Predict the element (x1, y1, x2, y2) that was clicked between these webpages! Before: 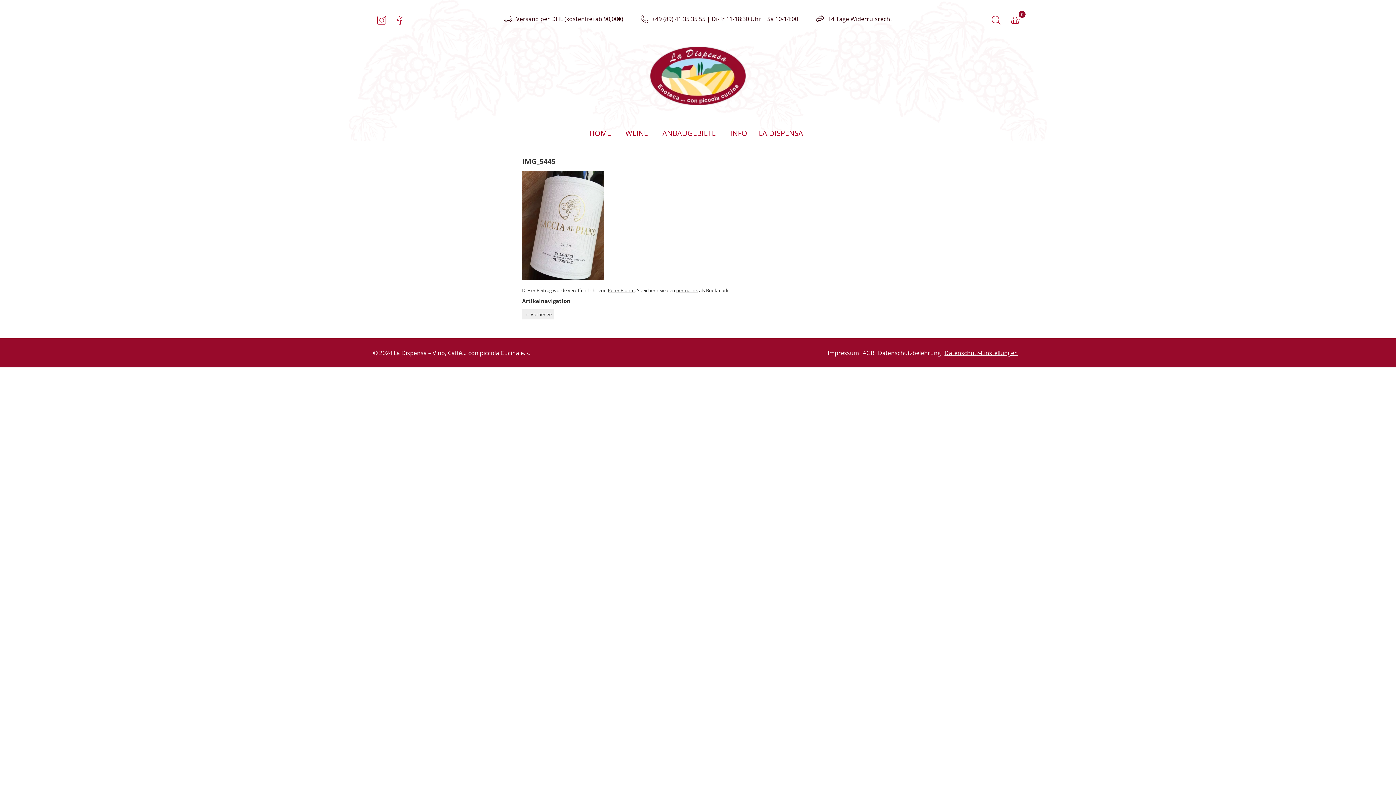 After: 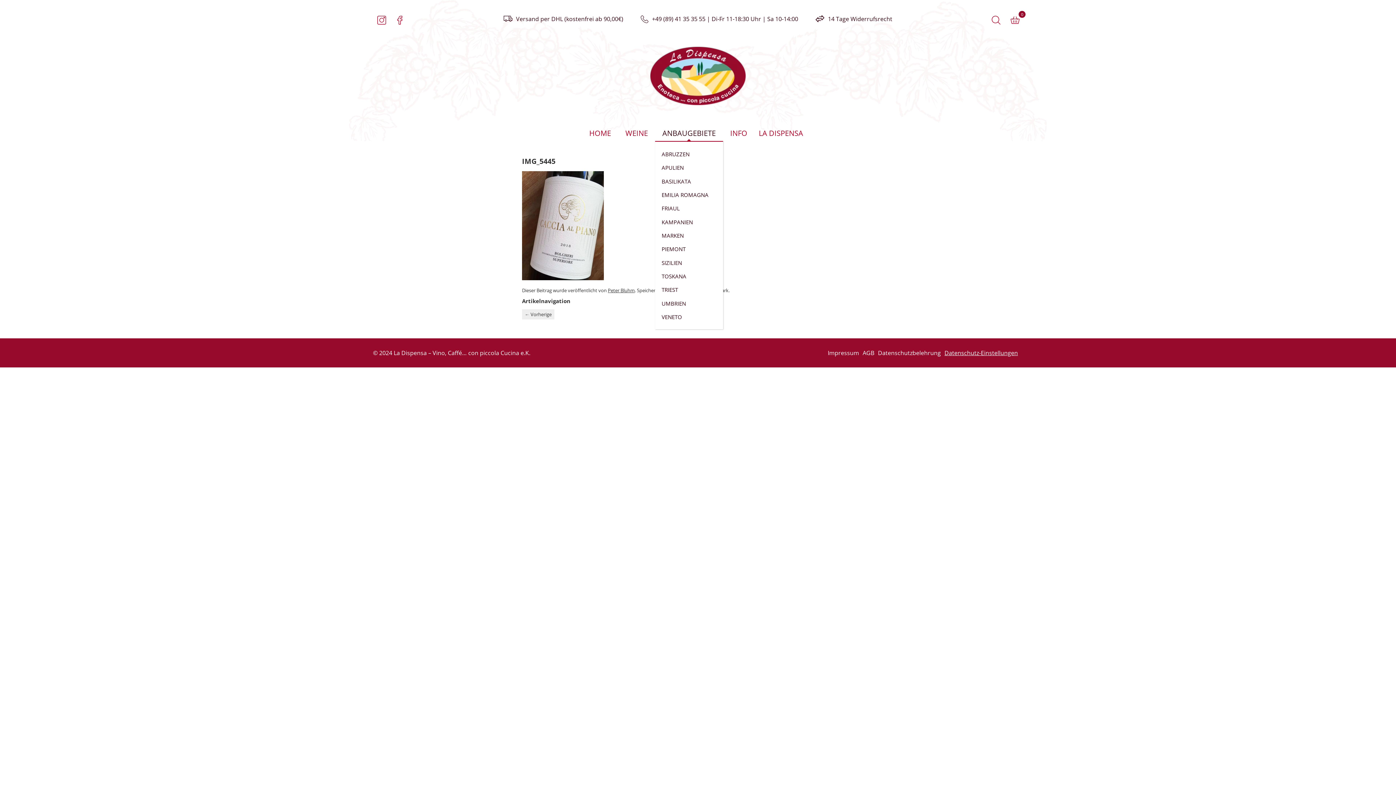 Action: label: ANBAUGEBIETE bbox: (655, 127, 723, 141)